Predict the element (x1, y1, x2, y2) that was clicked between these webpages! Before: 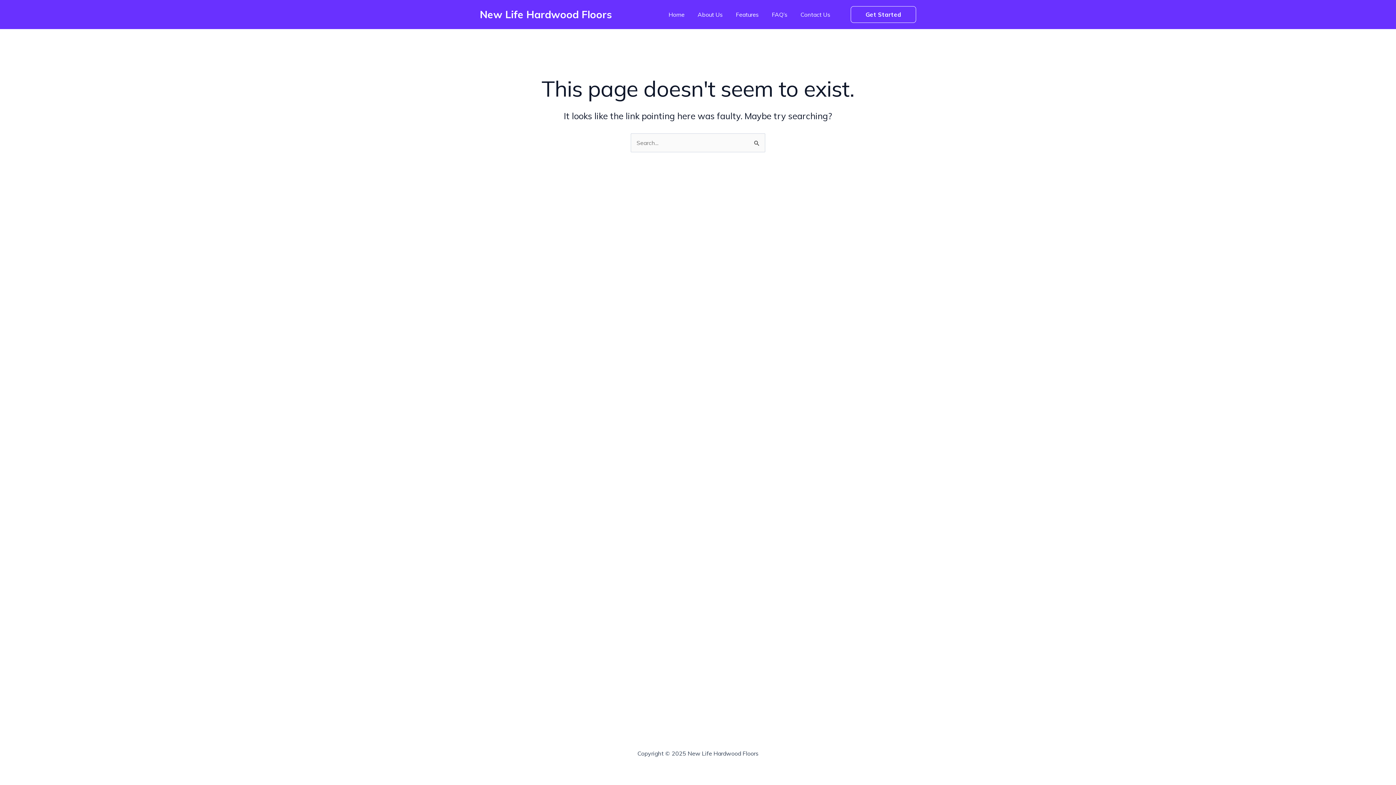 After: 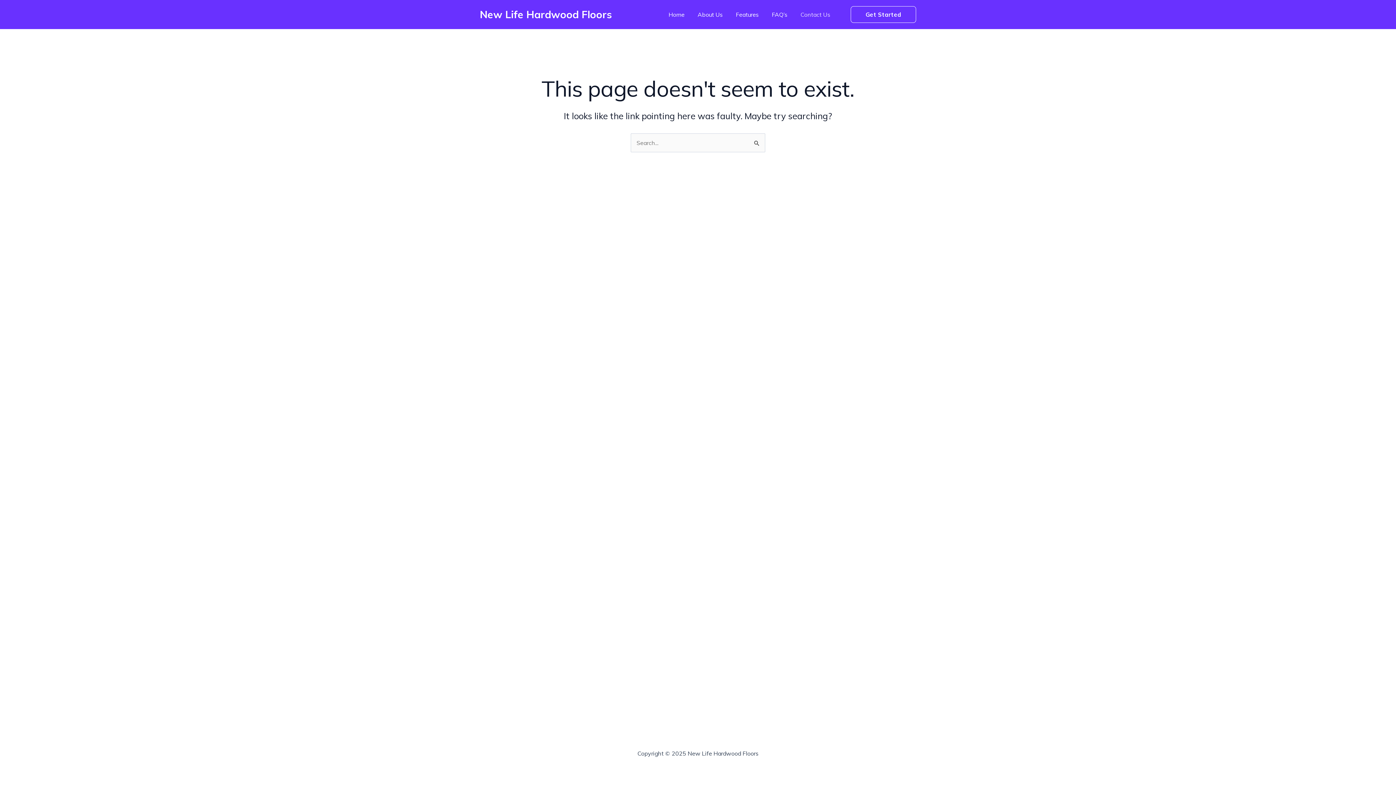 Action: label: Contact Us bbox: (800, 0, 843, 29)